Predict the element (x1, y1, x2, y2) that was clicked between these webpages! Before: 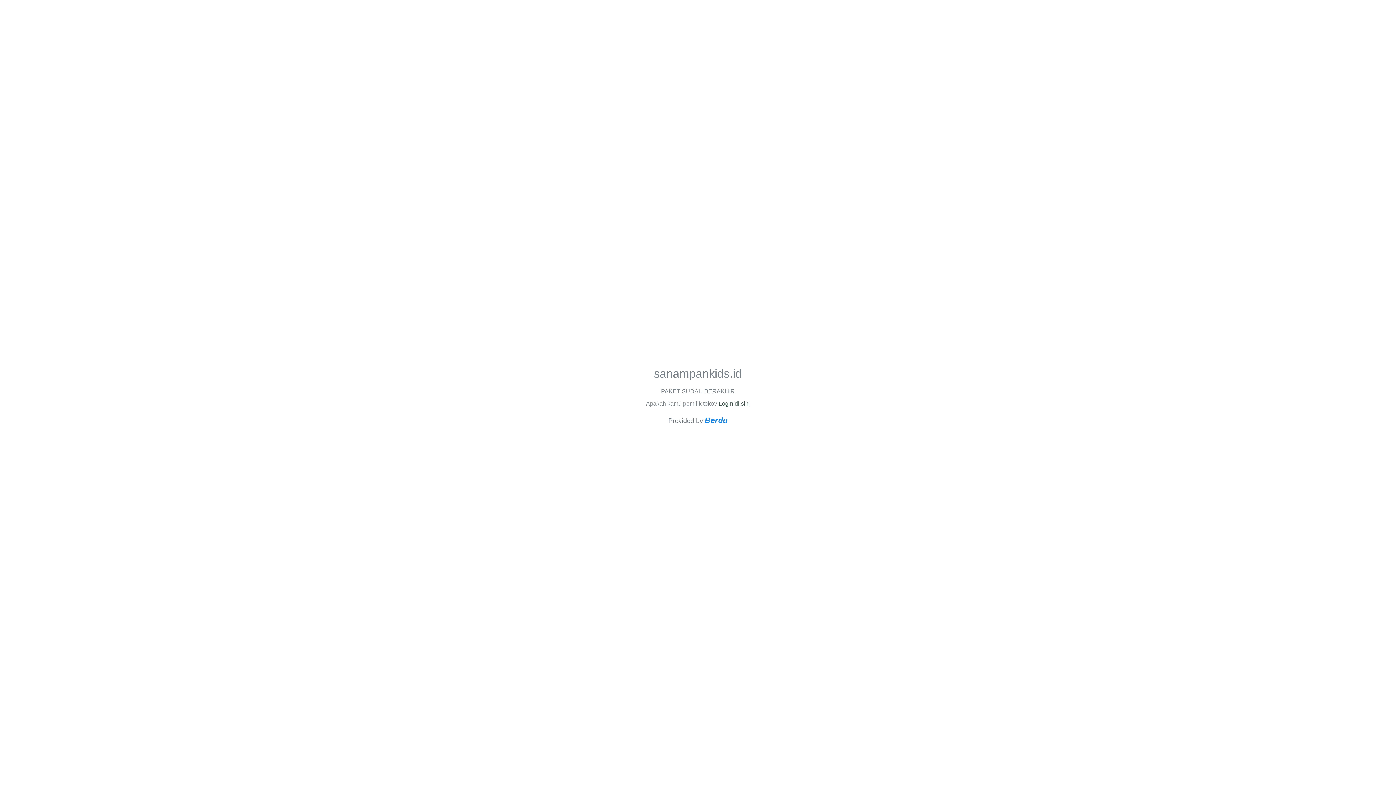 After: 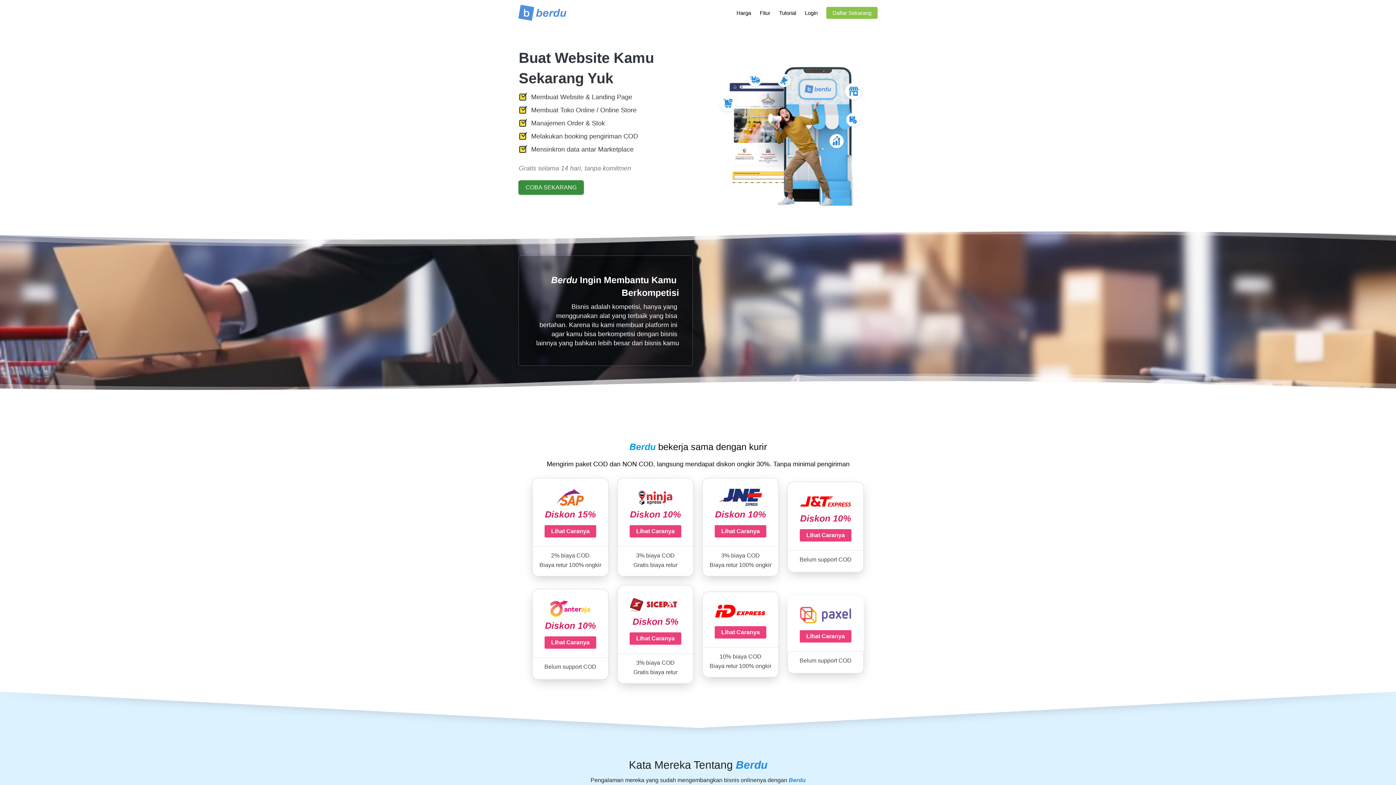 Action: label: Berdu bbox: (704, 415, 727, 425)